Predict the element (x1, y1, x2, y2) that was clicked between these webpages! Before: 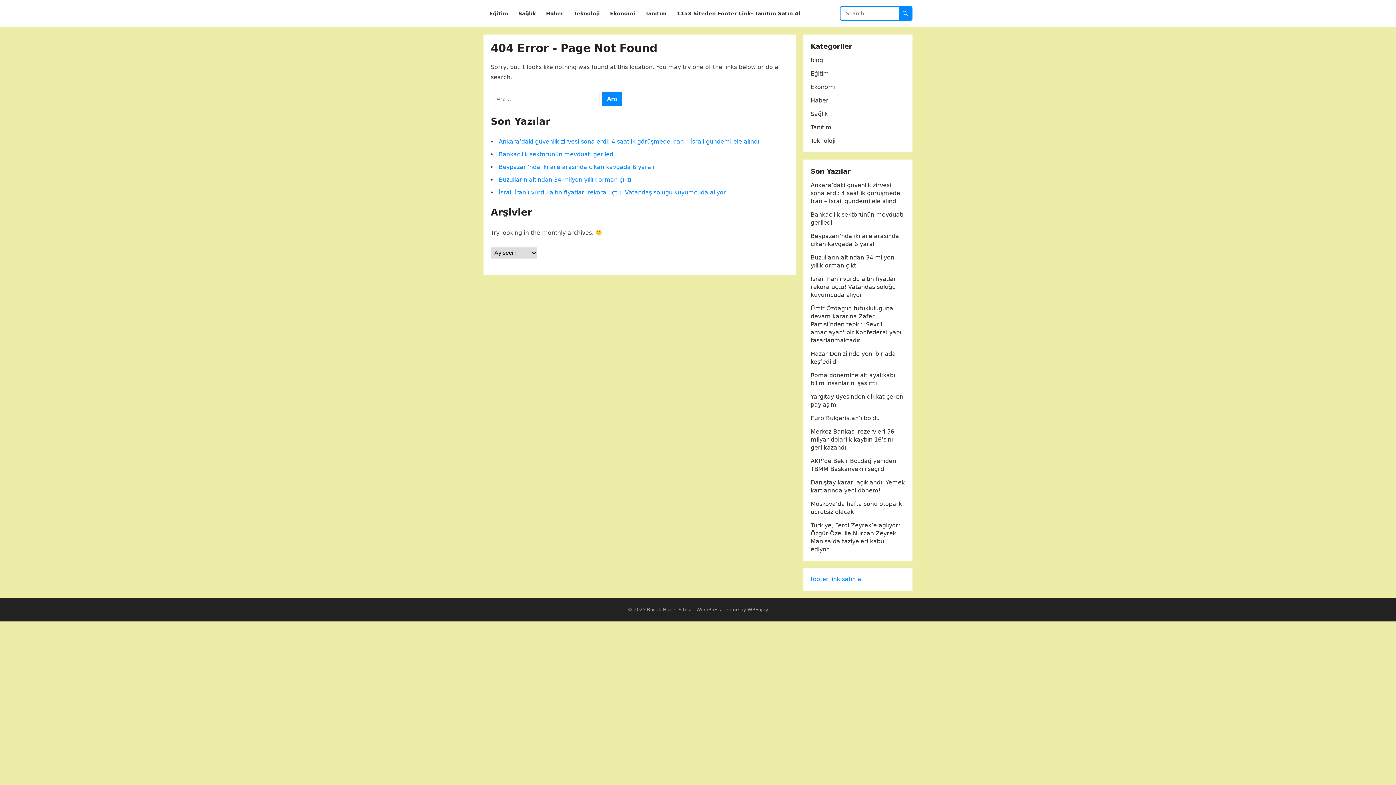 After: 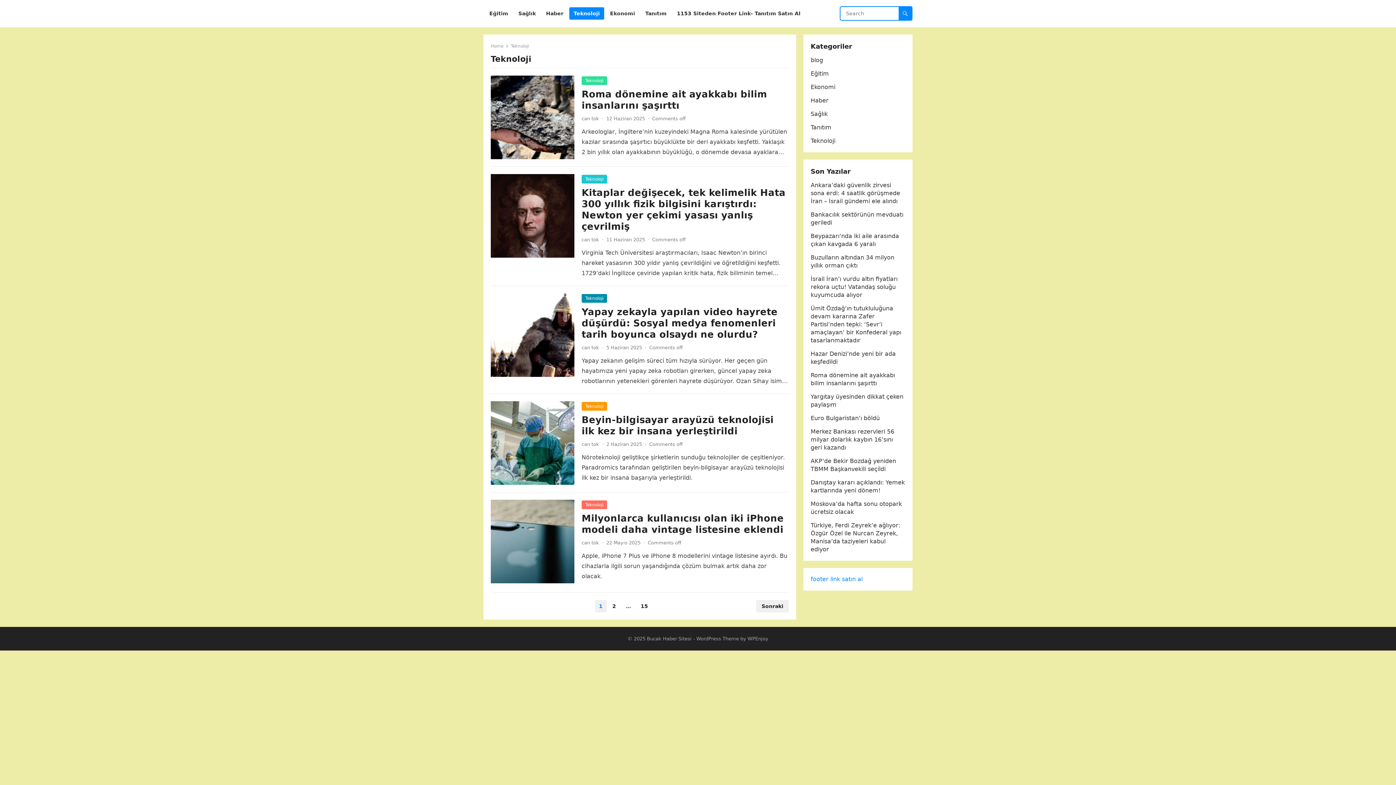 Action: label: Teknoloji bbox: (569, 0, 604, 27)